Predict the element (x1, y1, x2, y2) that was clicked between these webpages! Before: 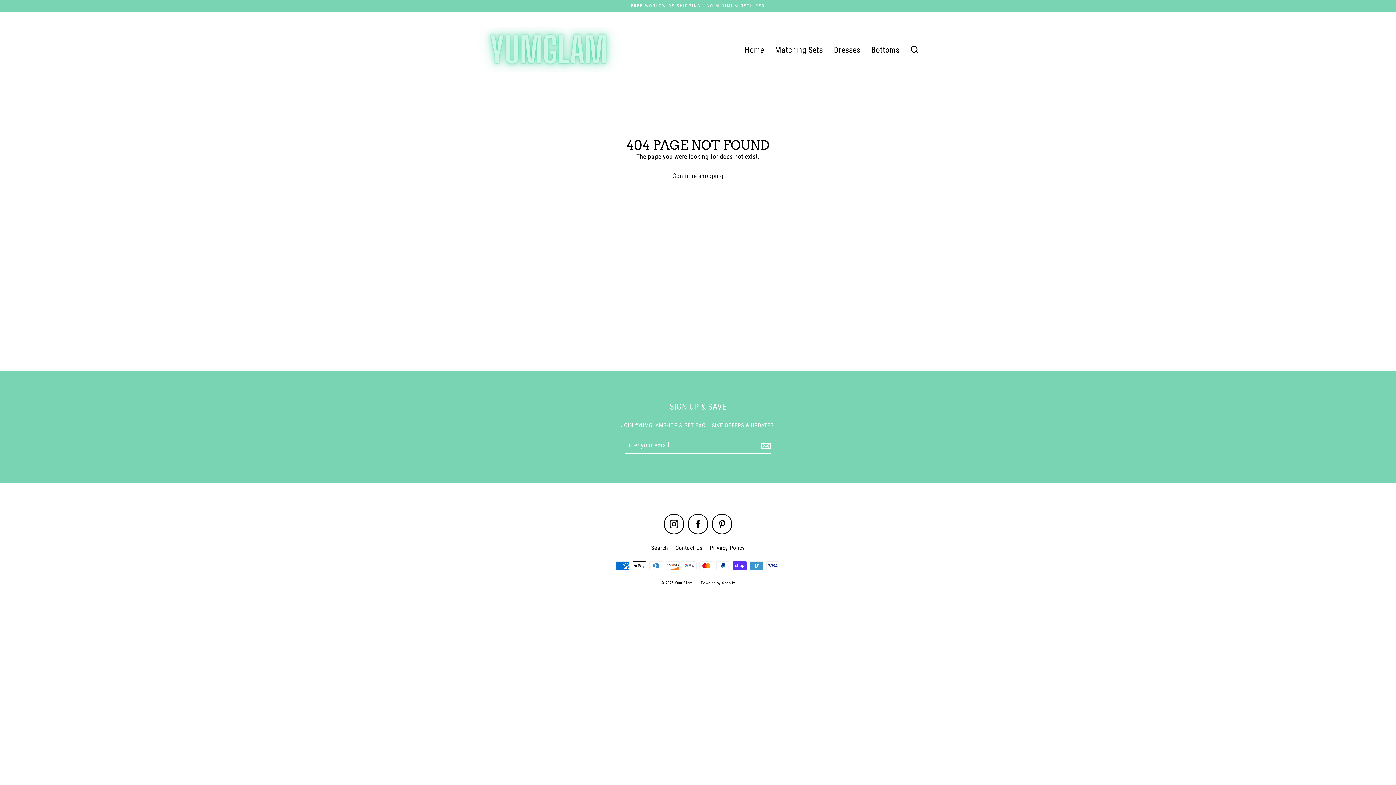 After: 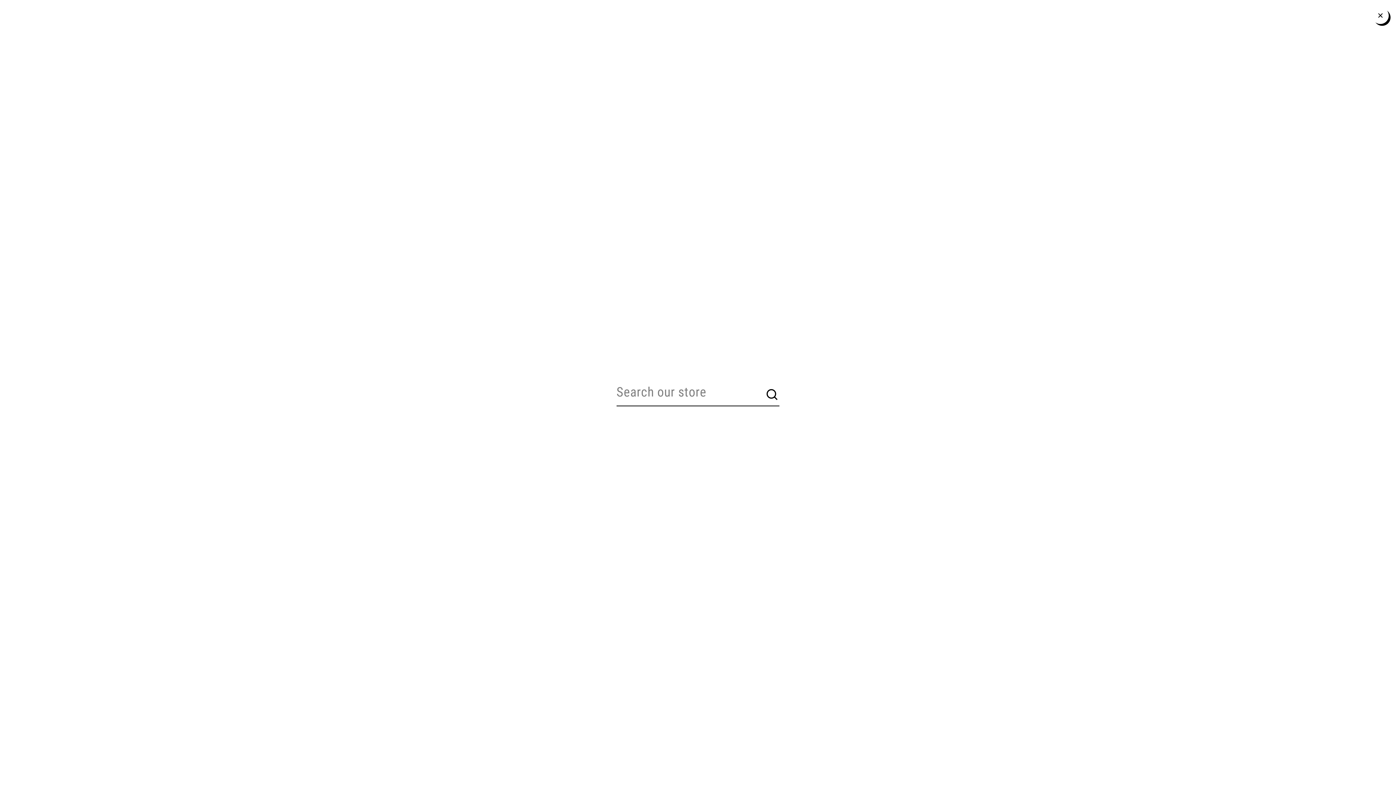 Action: bbox: (905, 42, 924, 57) label: Search